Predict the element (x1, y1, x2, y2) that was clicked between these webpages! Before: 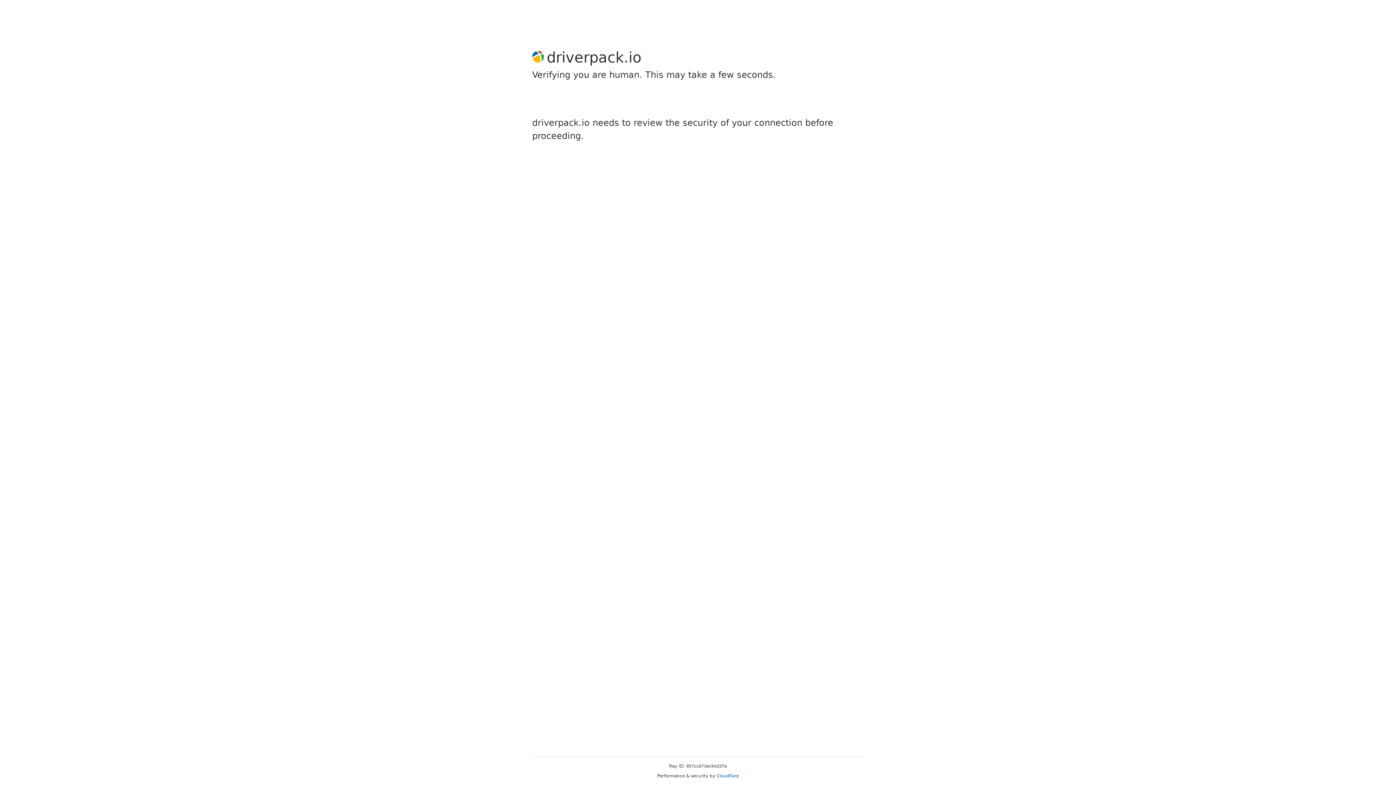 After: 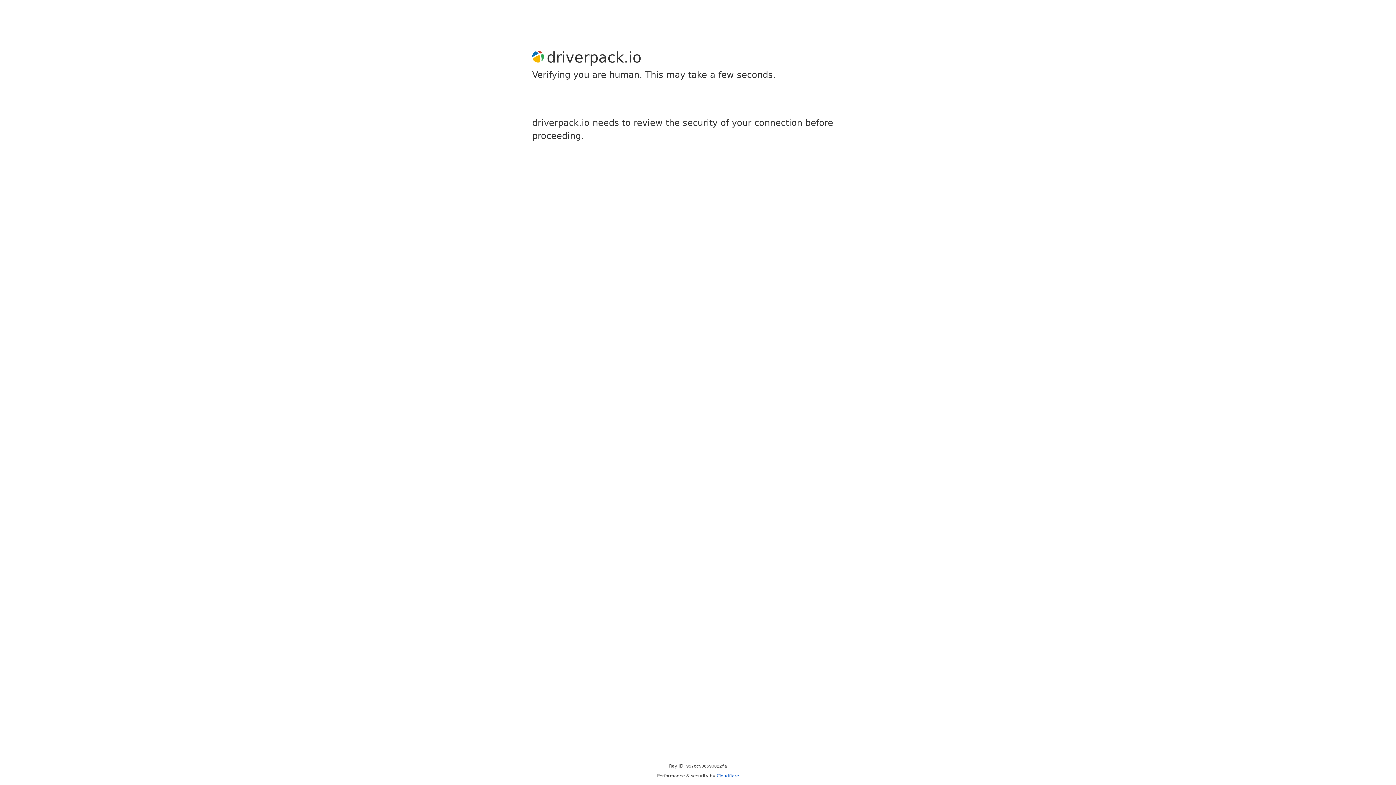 Action: label: Cloudflare bbox: (716, 773, 739, 778)